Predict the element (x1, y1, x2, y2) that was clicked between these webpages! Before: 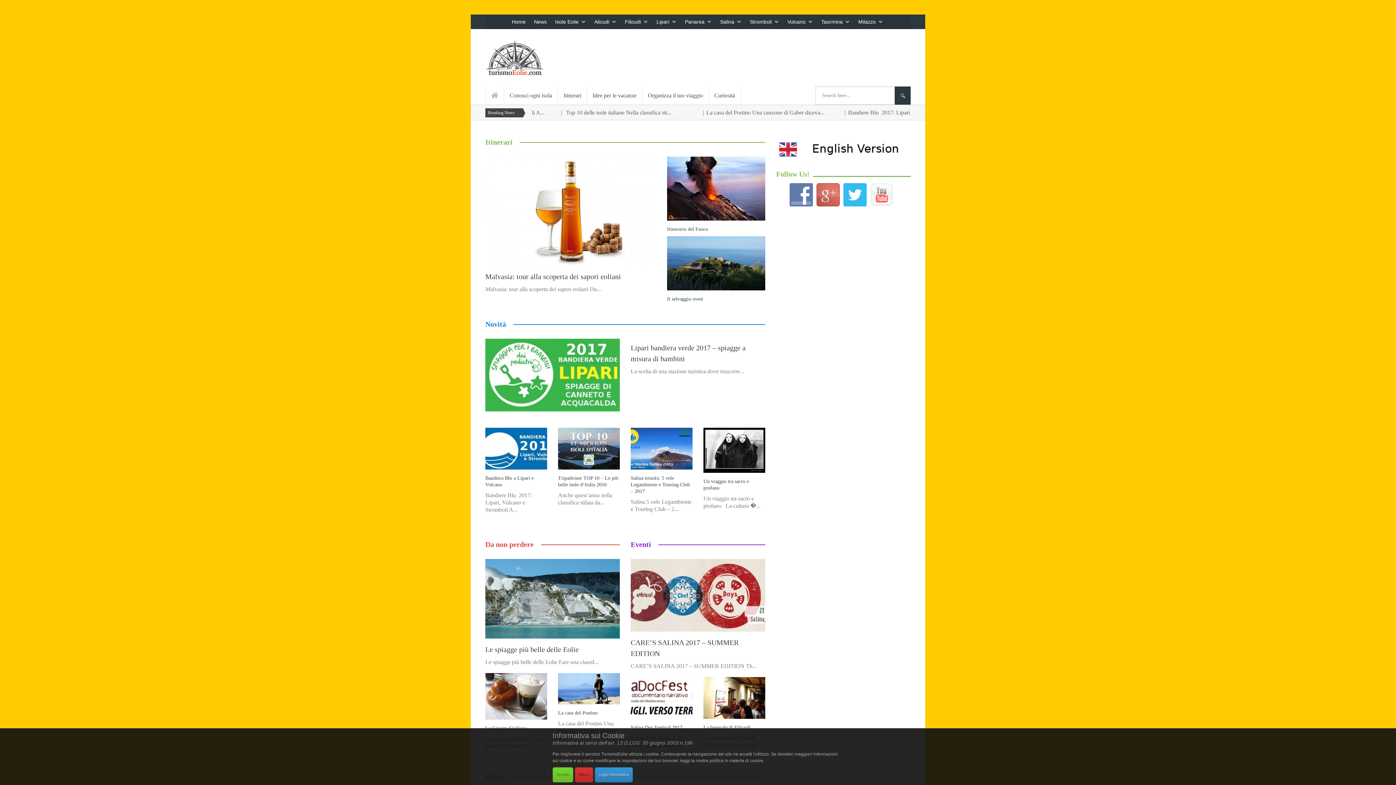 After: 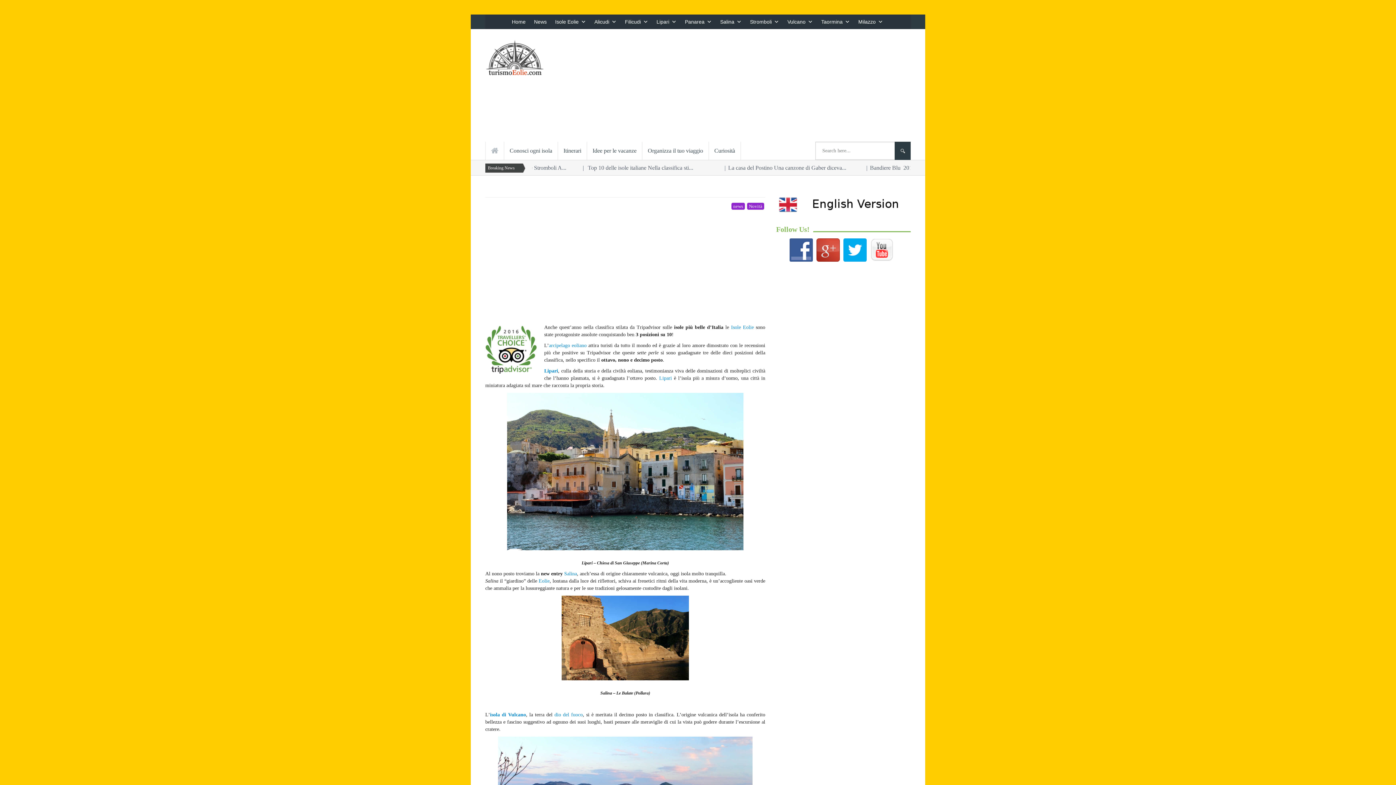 Action: bbox: (558, 445, 620, 451)